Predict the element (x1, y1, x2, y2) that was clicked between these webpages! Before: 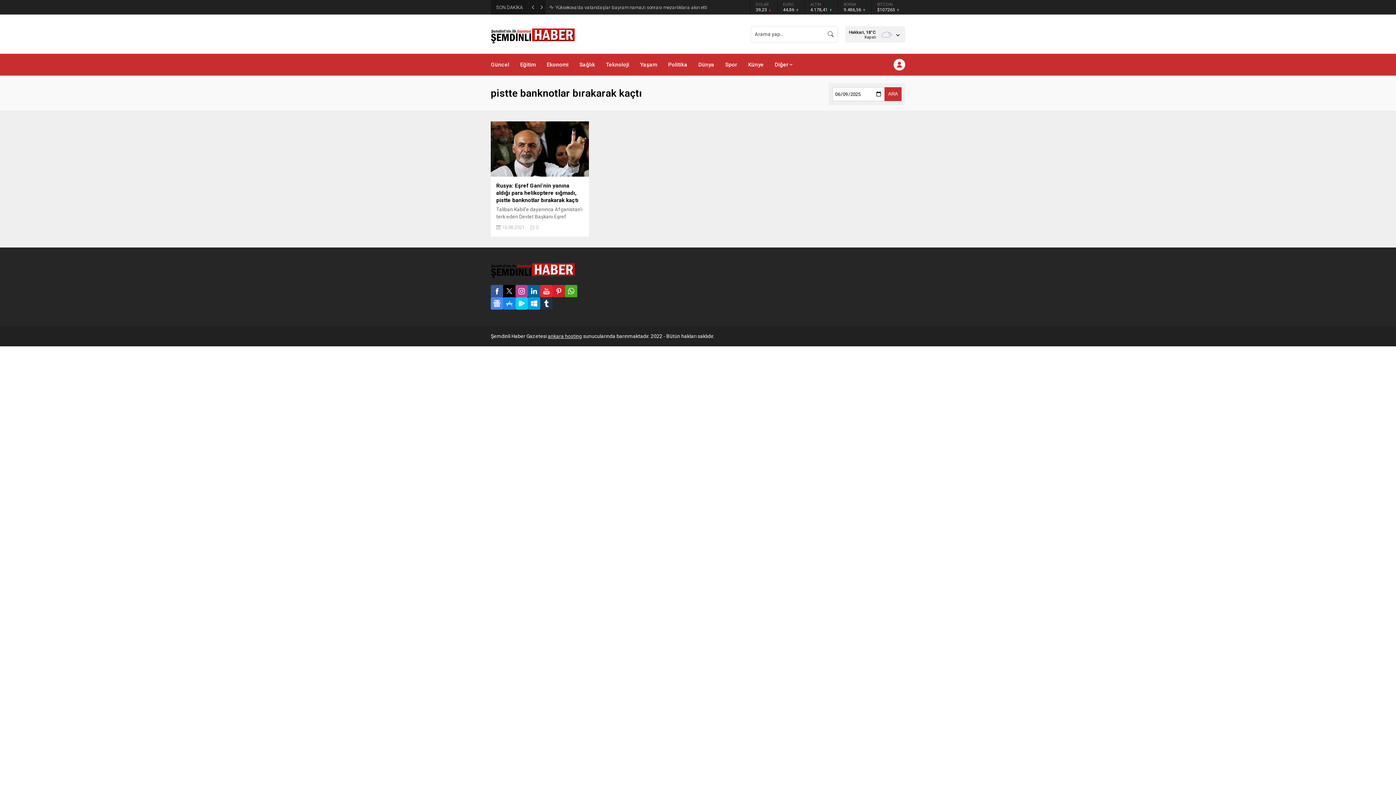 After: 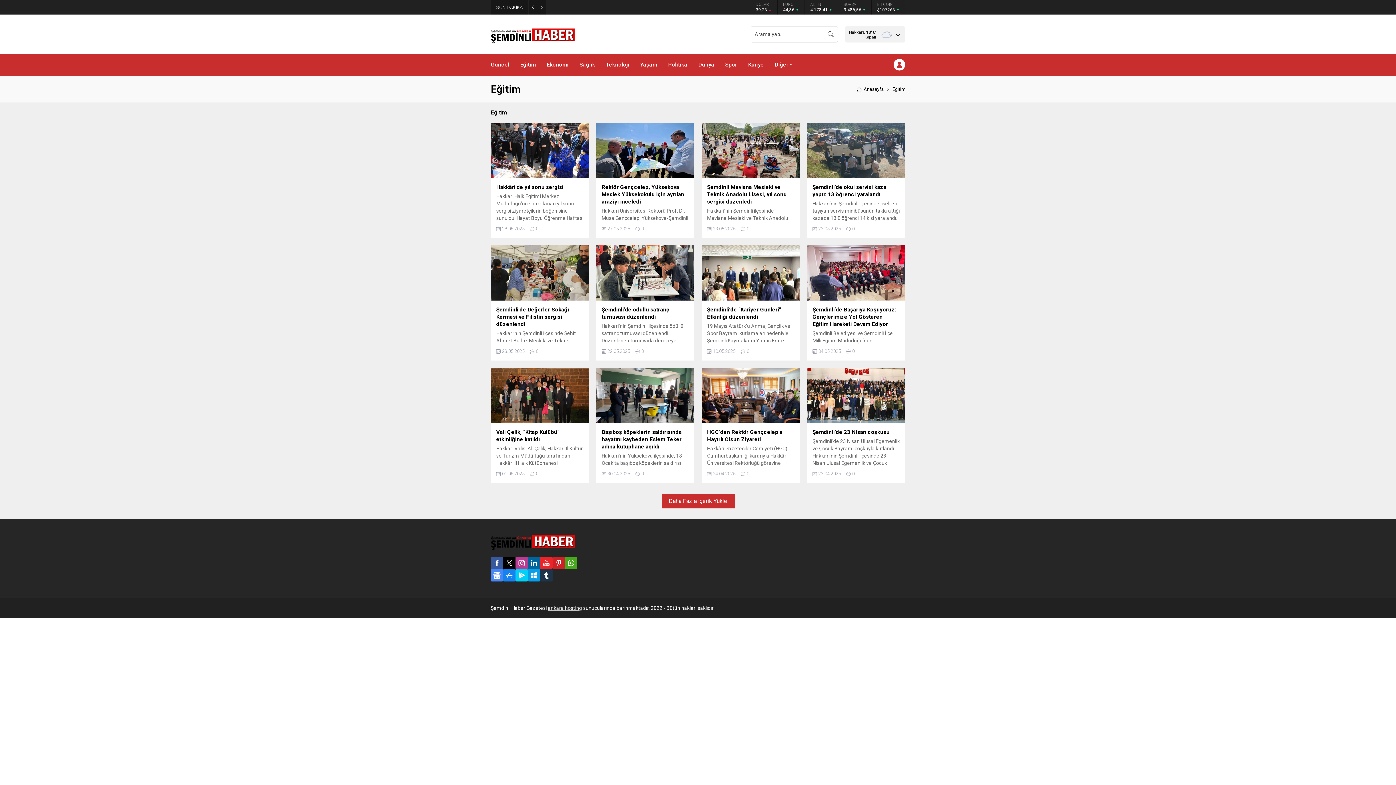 Action: label: Eğitim bbox: (520, 53, 536, 75)